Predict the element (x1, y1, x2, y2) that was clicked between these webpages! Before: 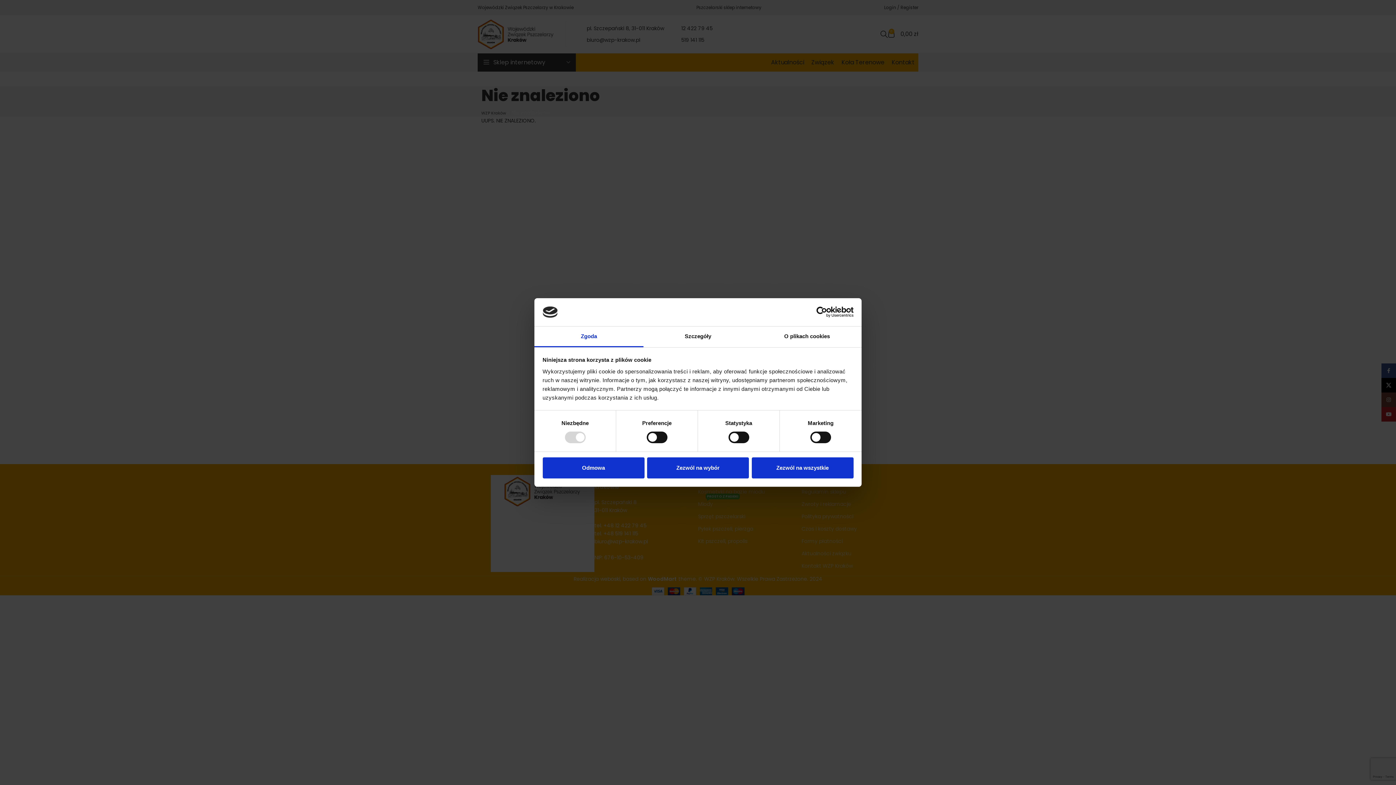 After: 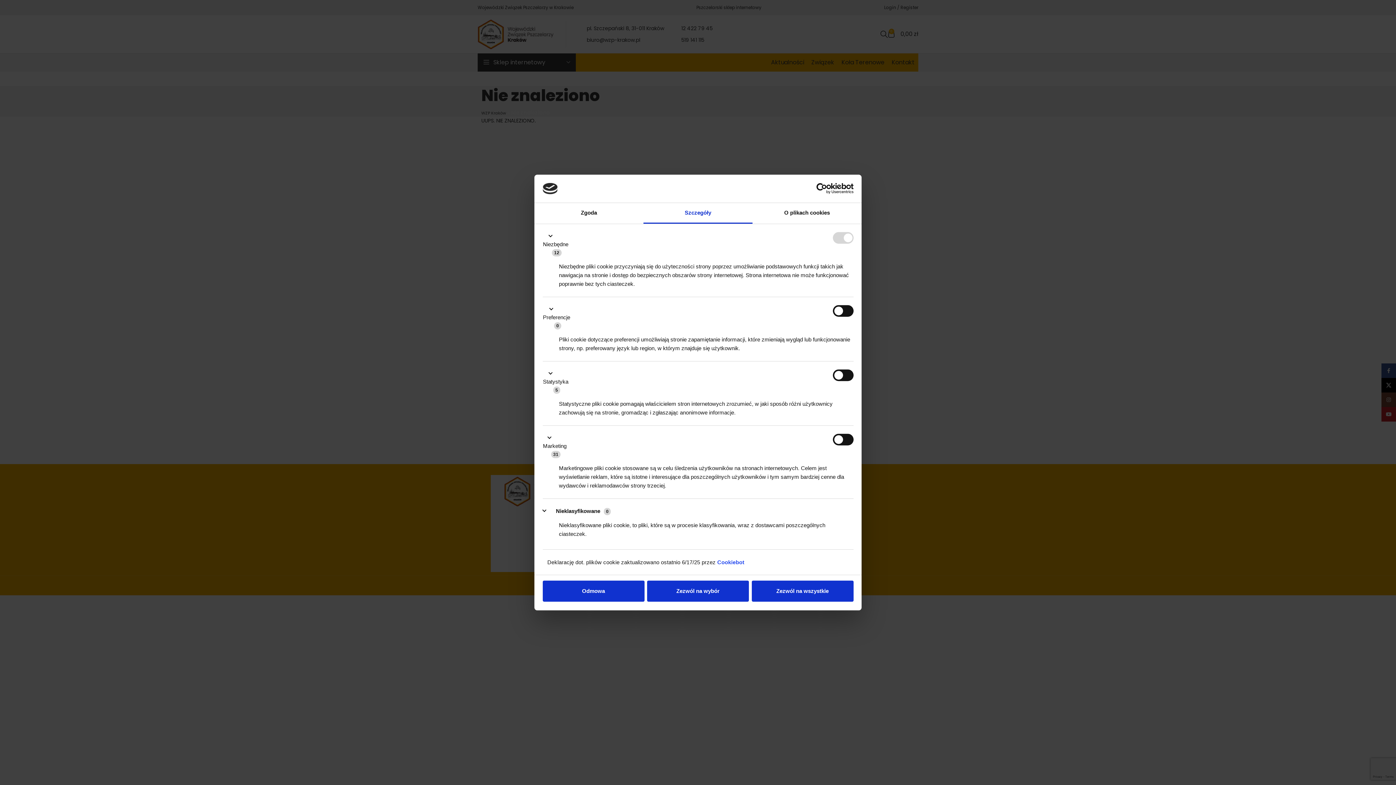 Action: label: Szczegóły bbox: (643, 326, 752, 347)